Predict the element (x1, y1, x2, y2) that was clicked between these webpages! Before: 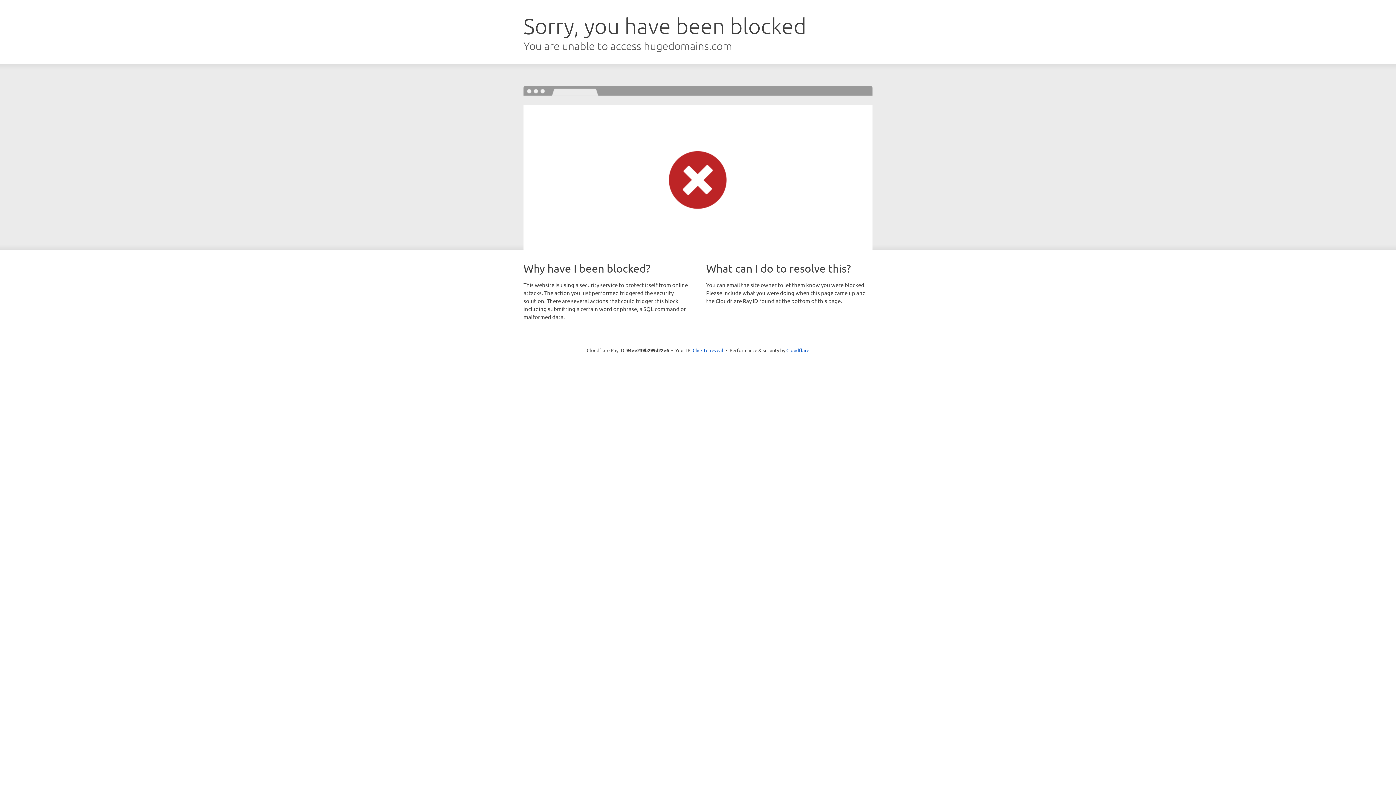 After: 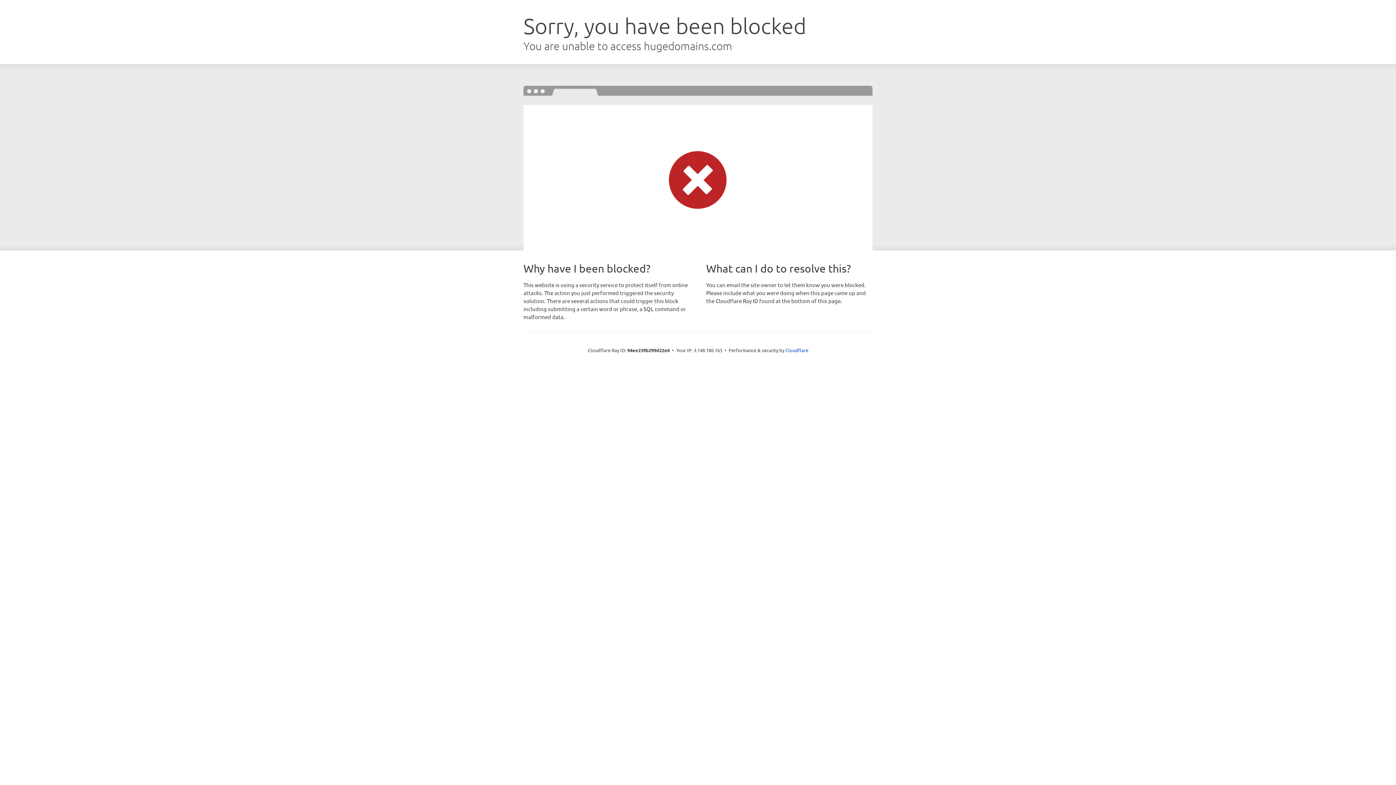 Action: bbox: (692, 346, 723, 353) label: Click to reveal